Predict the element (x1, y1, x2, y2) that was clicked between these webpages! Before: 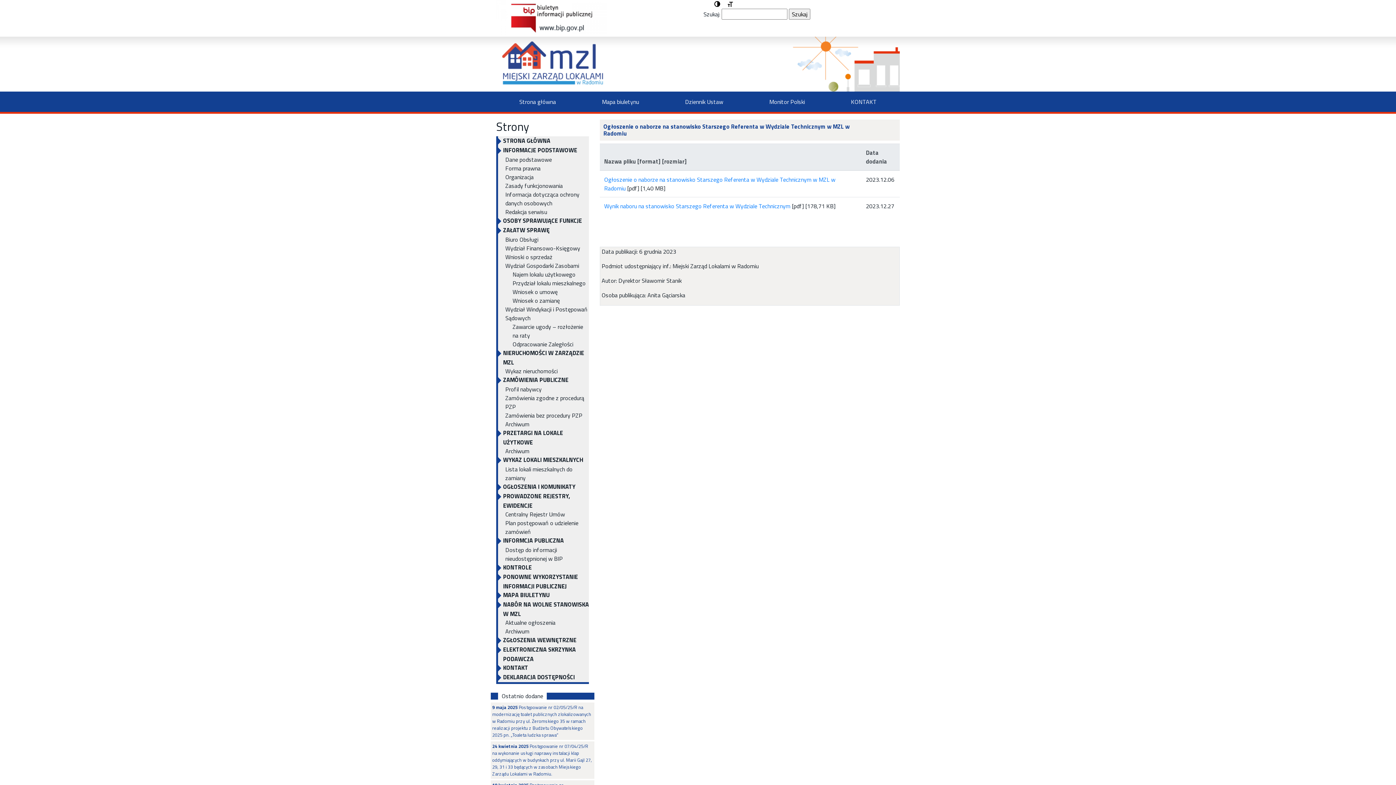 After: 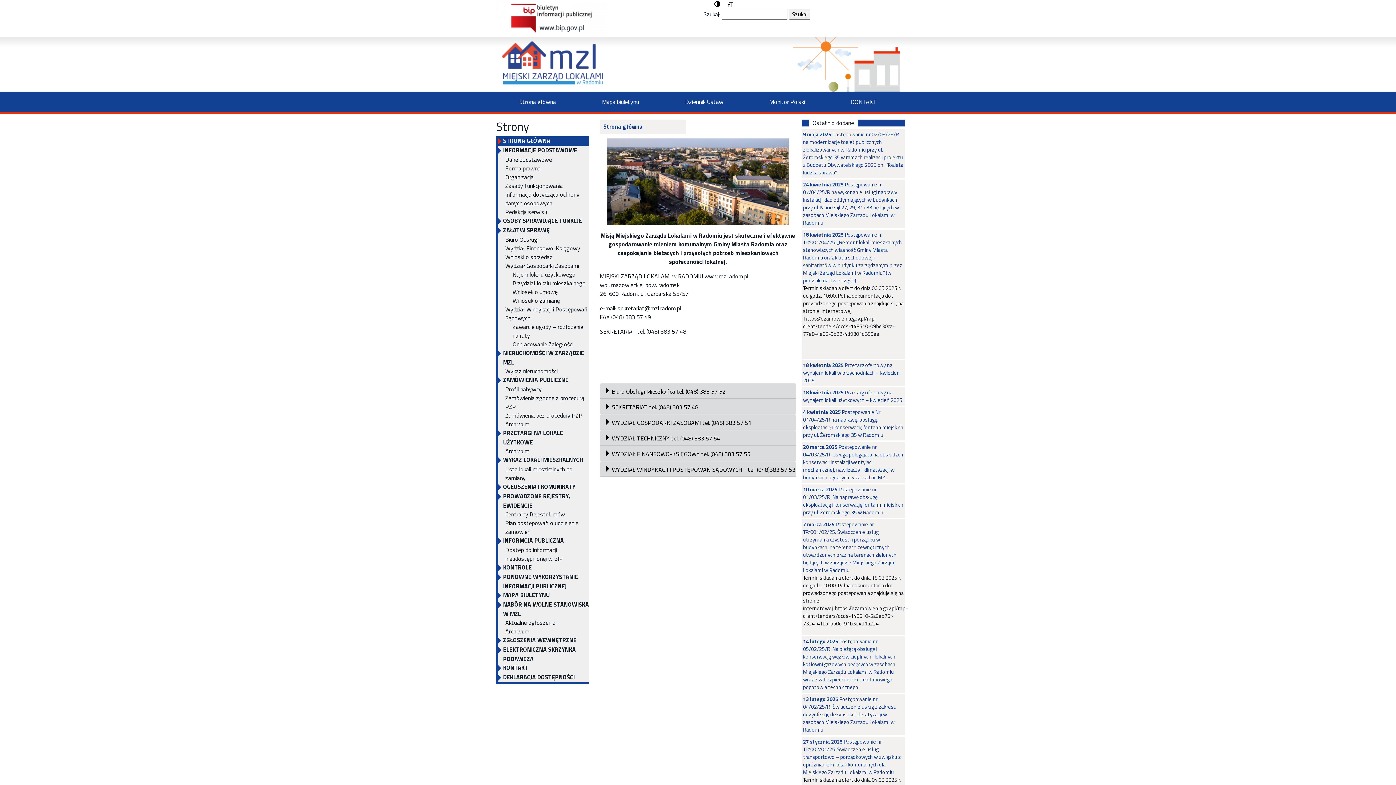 Action: bbox: (496, 94, 579, 109) label: Strona główna